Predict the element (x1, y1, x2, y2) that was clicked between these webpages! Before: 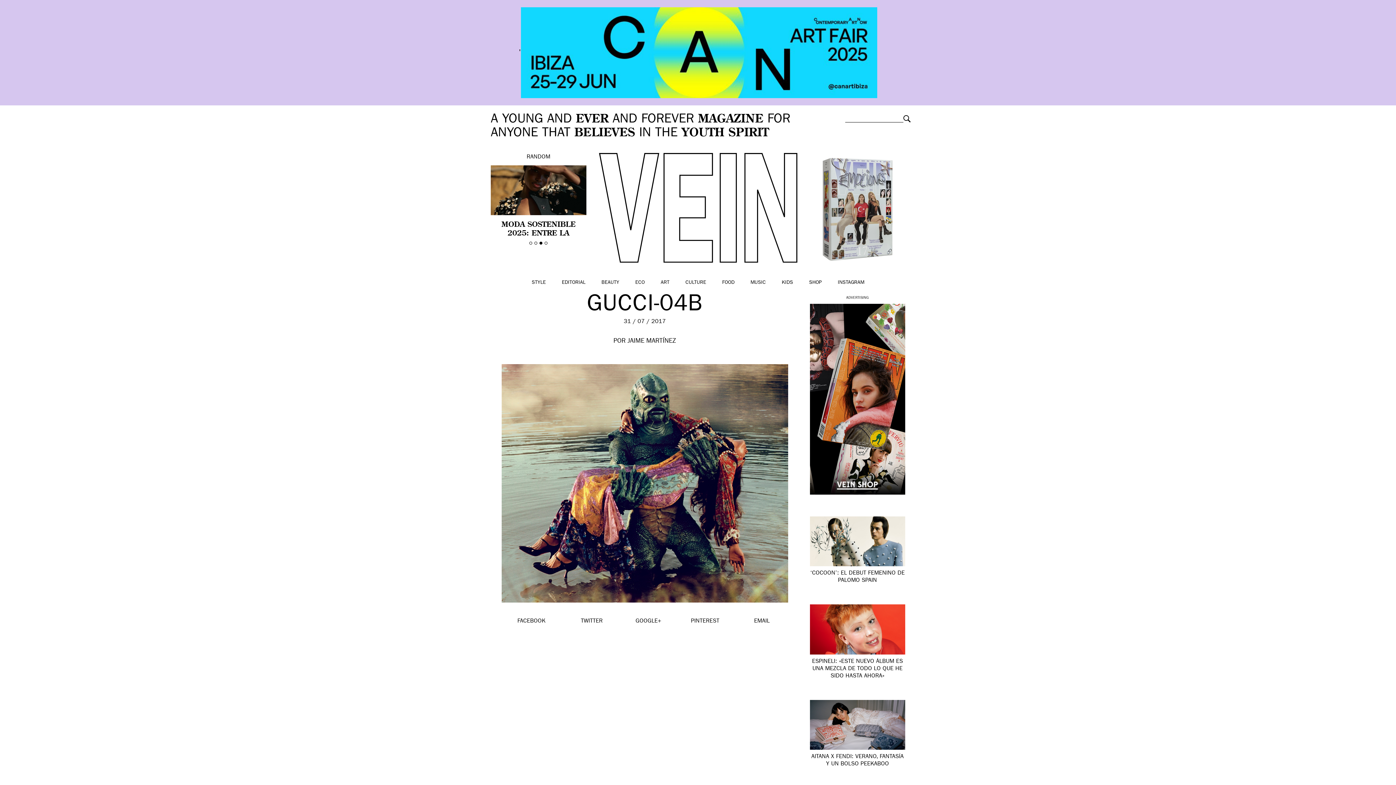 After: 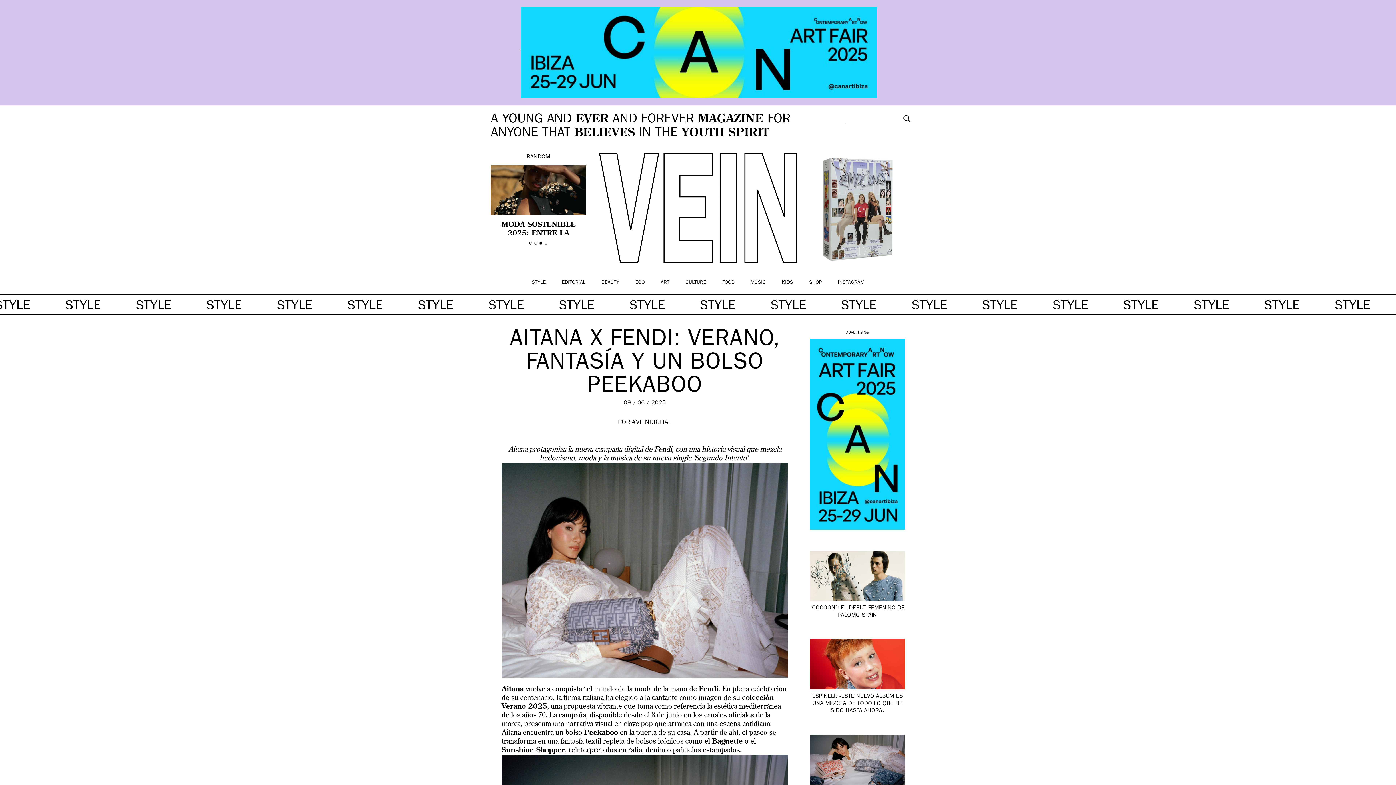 Action: bbox: (810, 700, 905, 750)